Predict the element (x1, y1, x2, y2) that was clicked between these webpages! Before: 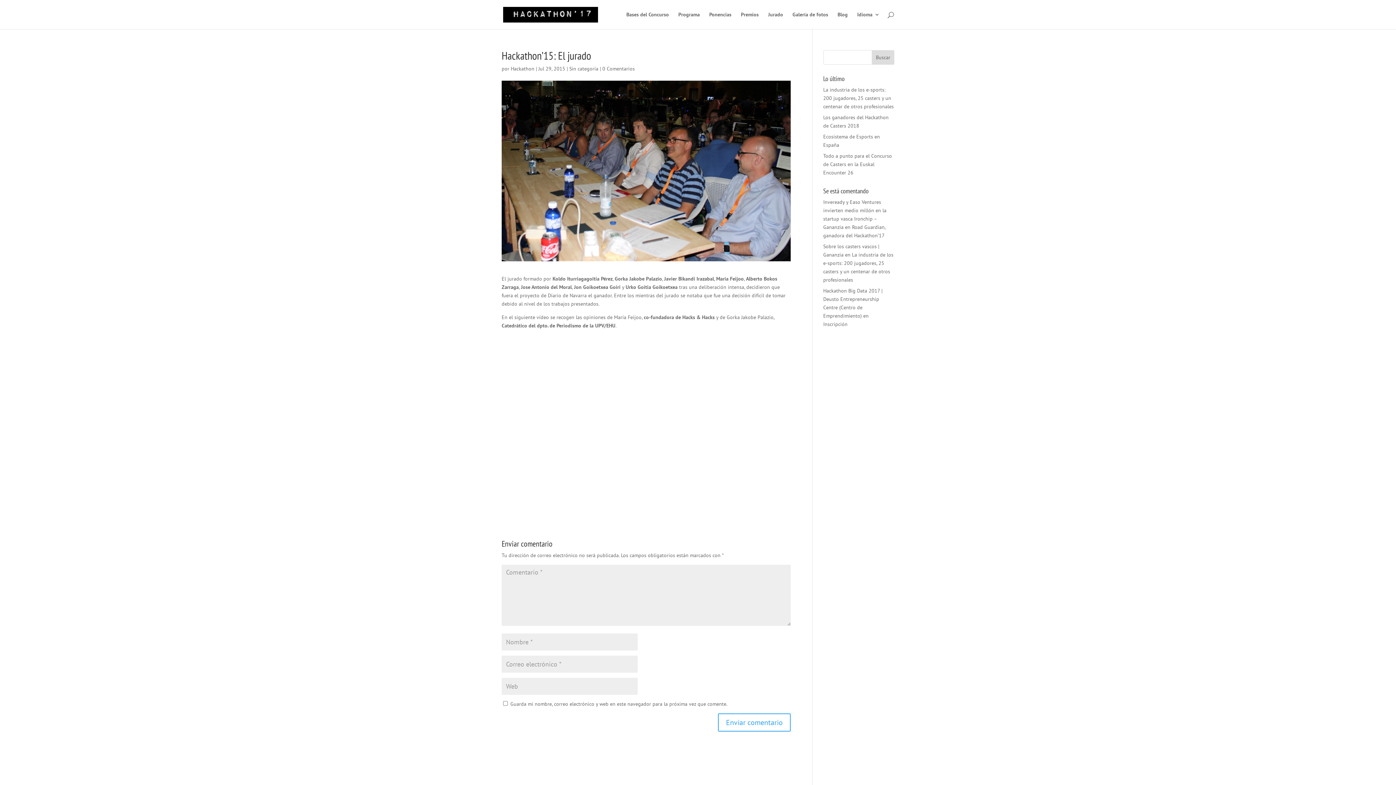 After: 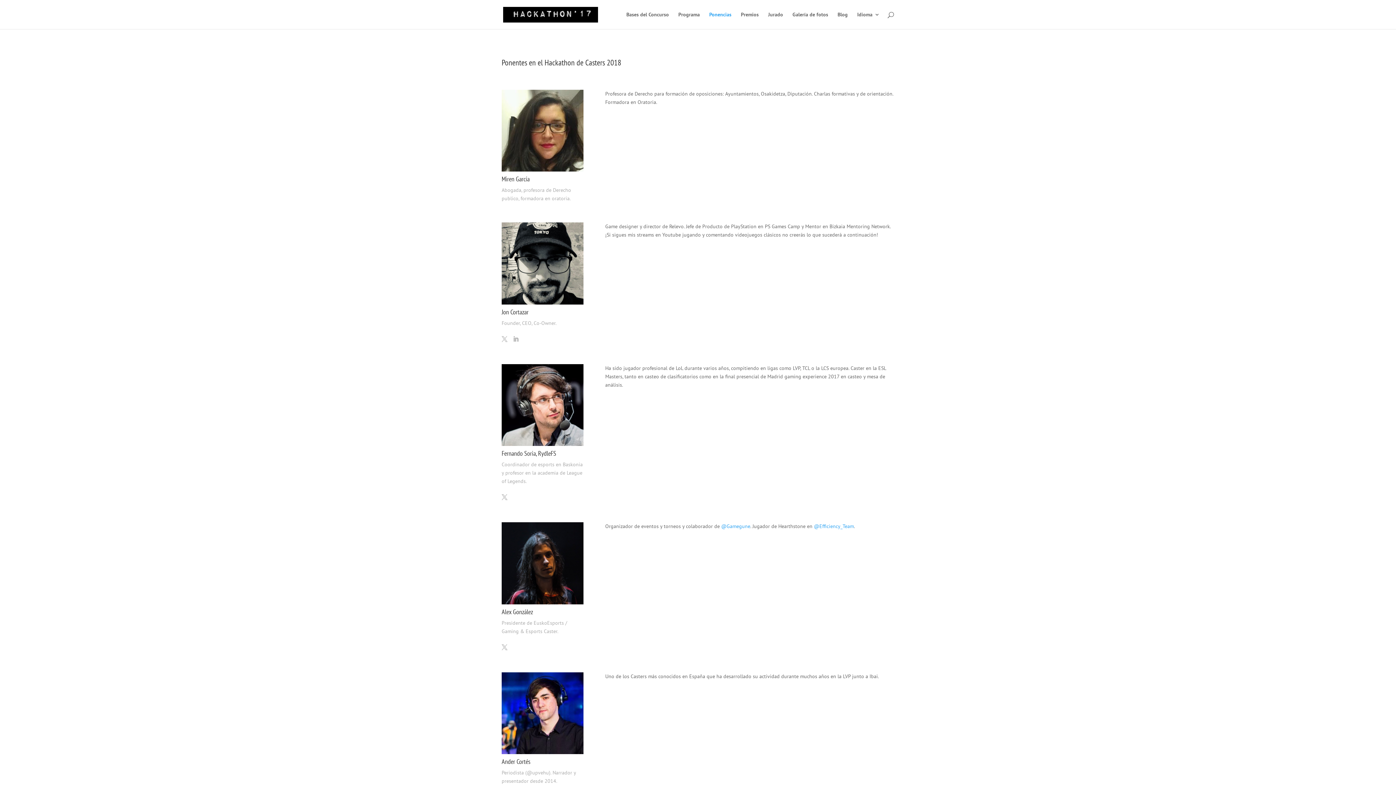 Action: label: Ponencias bbox: (709, 12, 731, 29)